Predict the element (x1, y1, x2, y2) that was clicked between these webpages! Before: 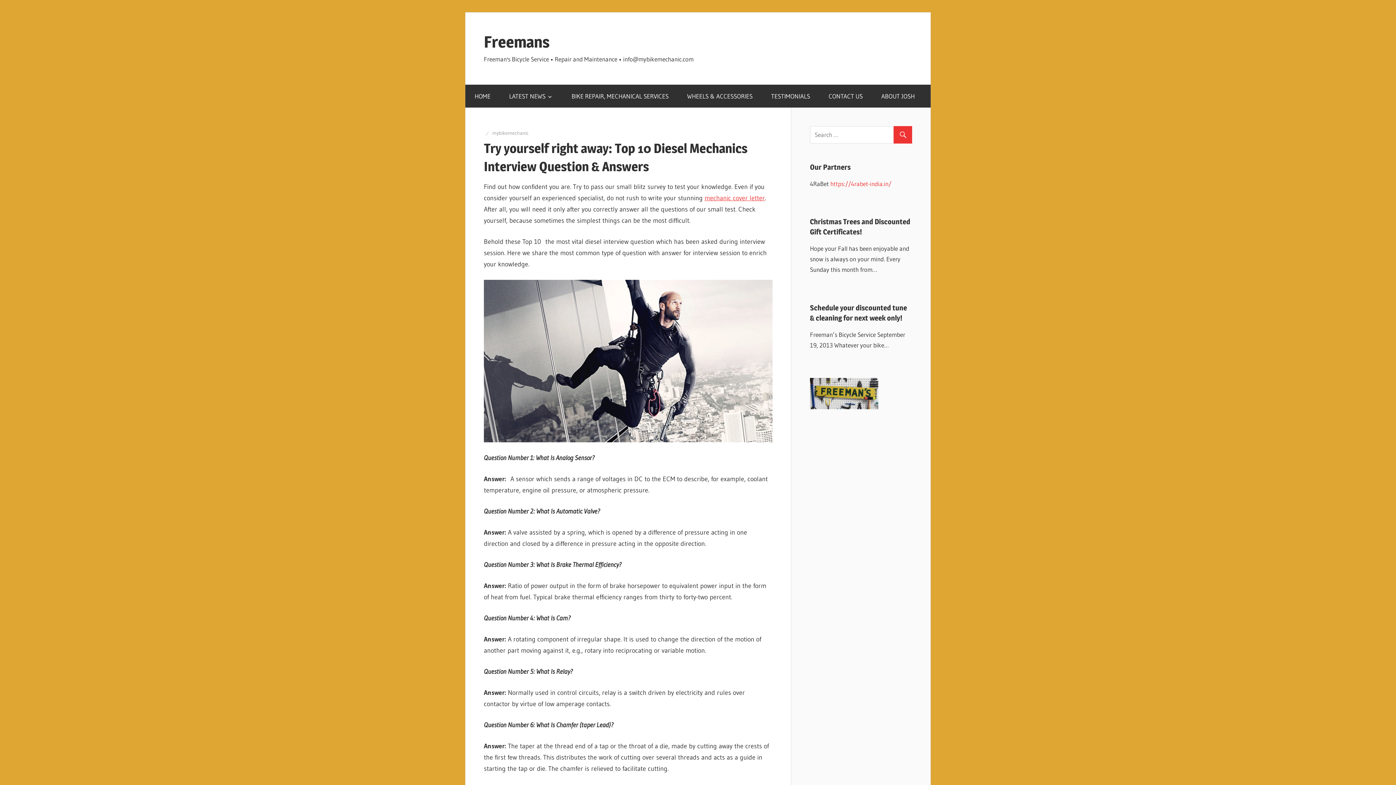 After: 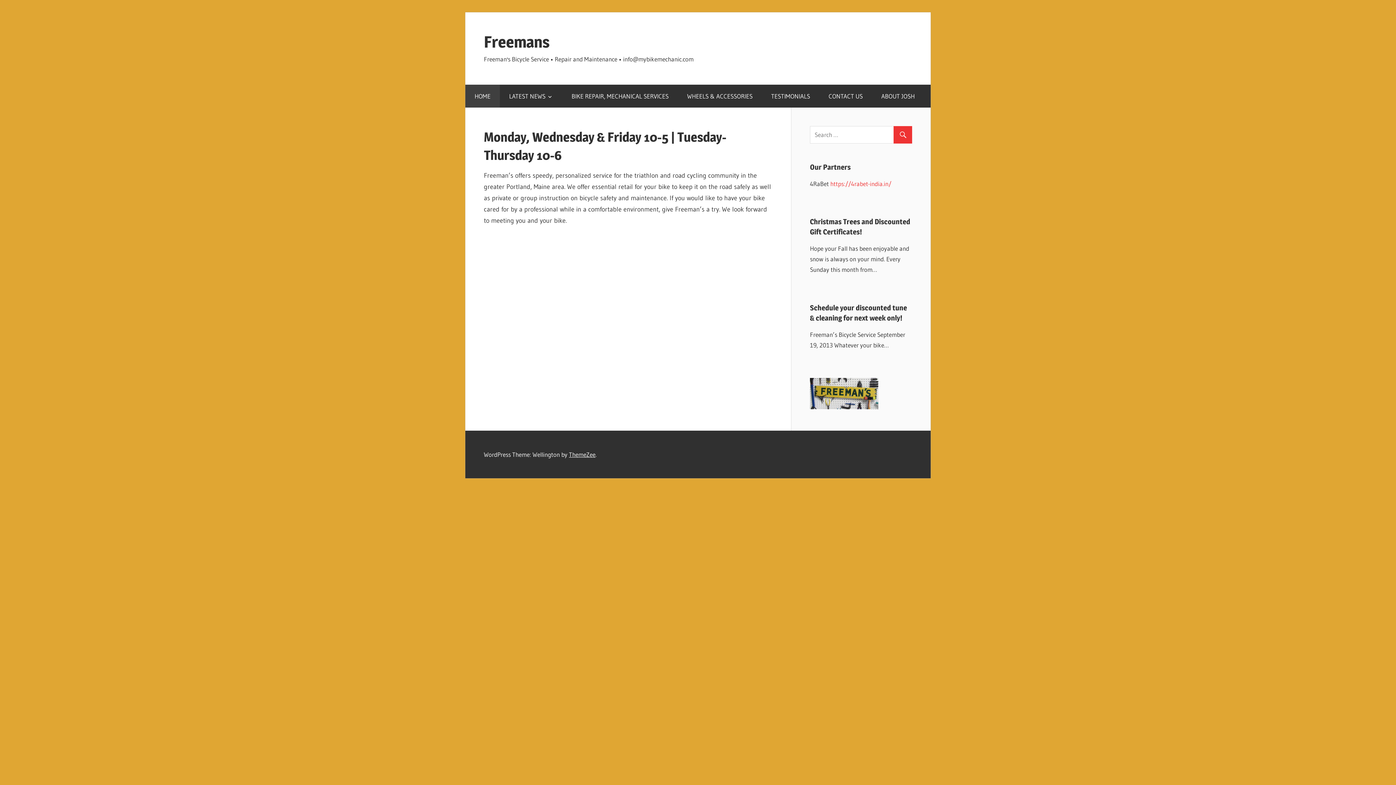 Action: label: Freemans bbox: (484, 31, 549, 51)